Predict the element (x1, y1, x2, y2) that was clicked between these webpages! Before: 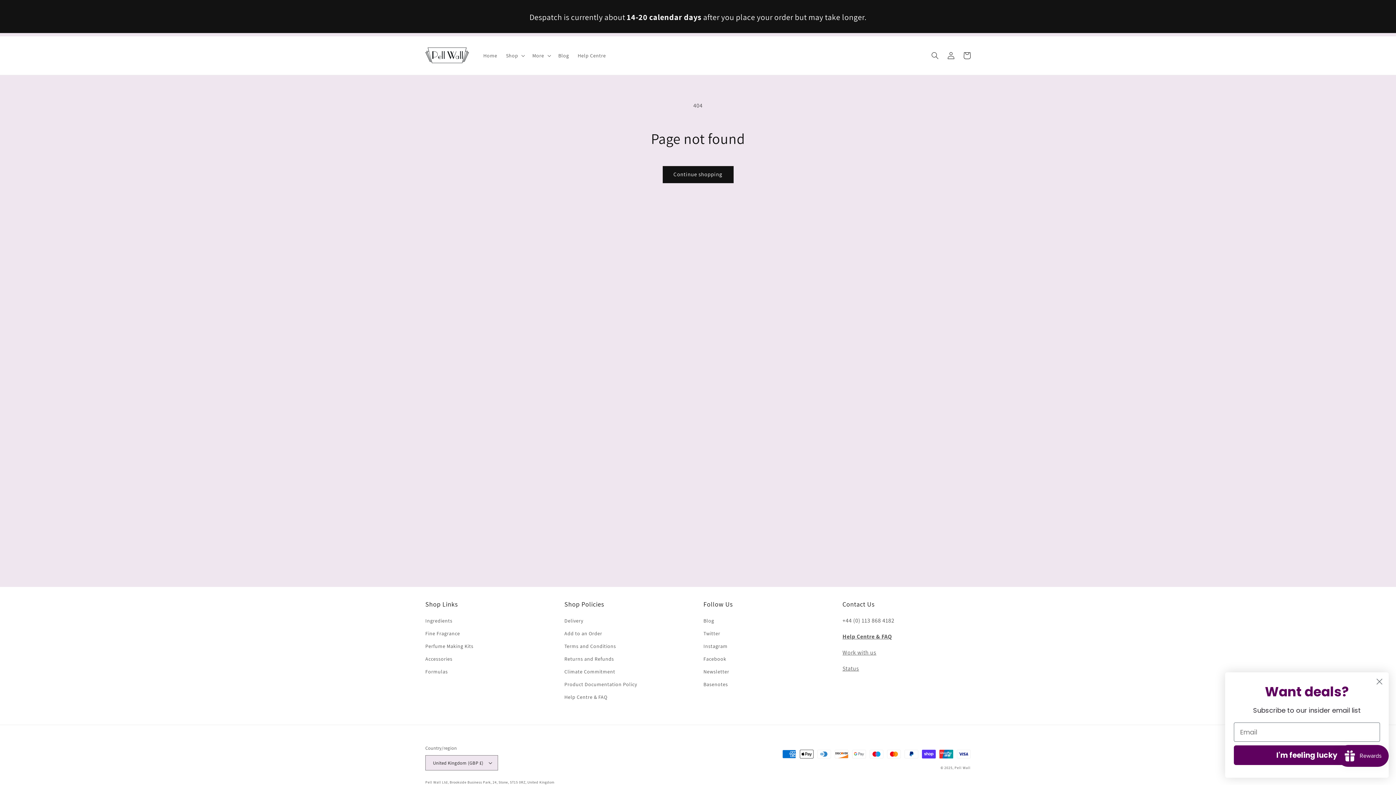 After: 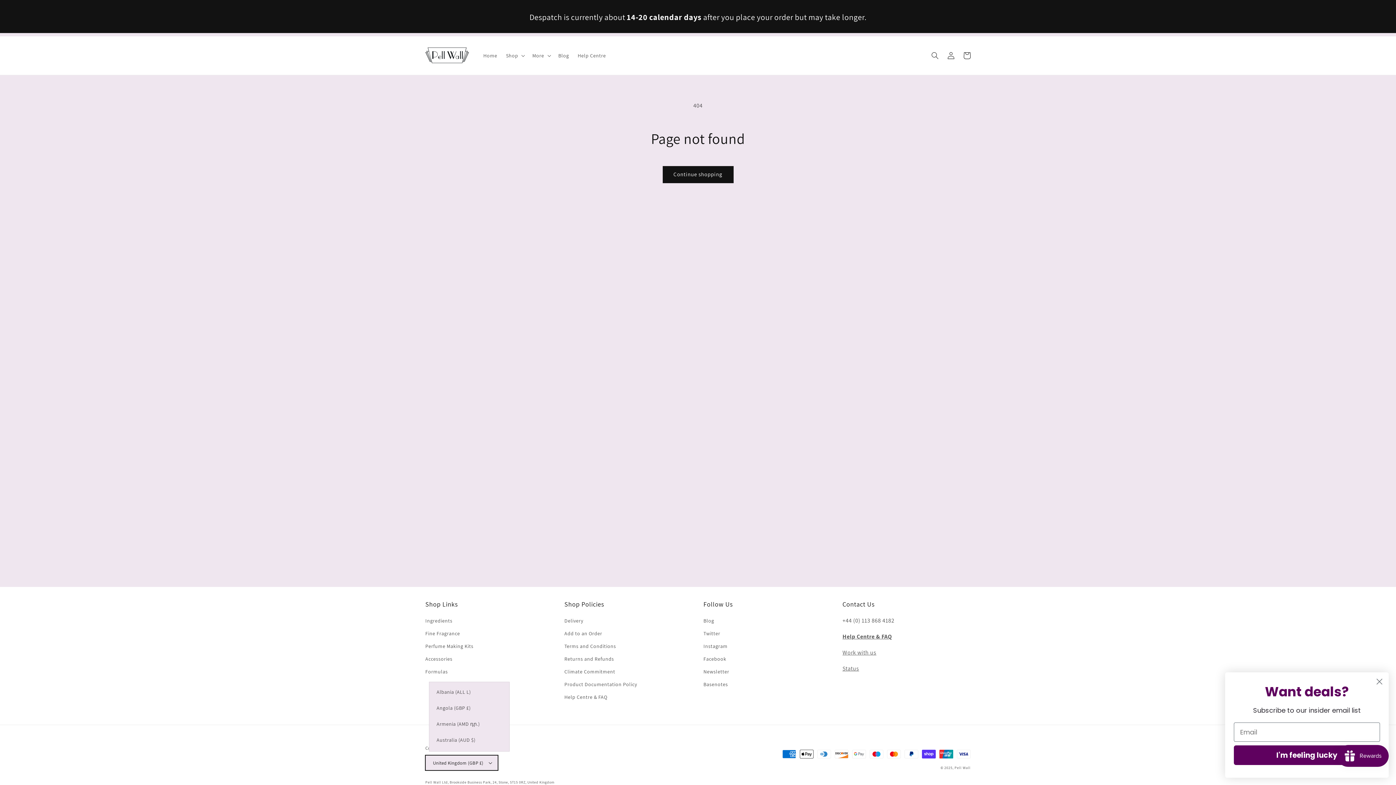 Action: bbox: (425, 755, 498, 770) label: United Kingdom (GBP £)